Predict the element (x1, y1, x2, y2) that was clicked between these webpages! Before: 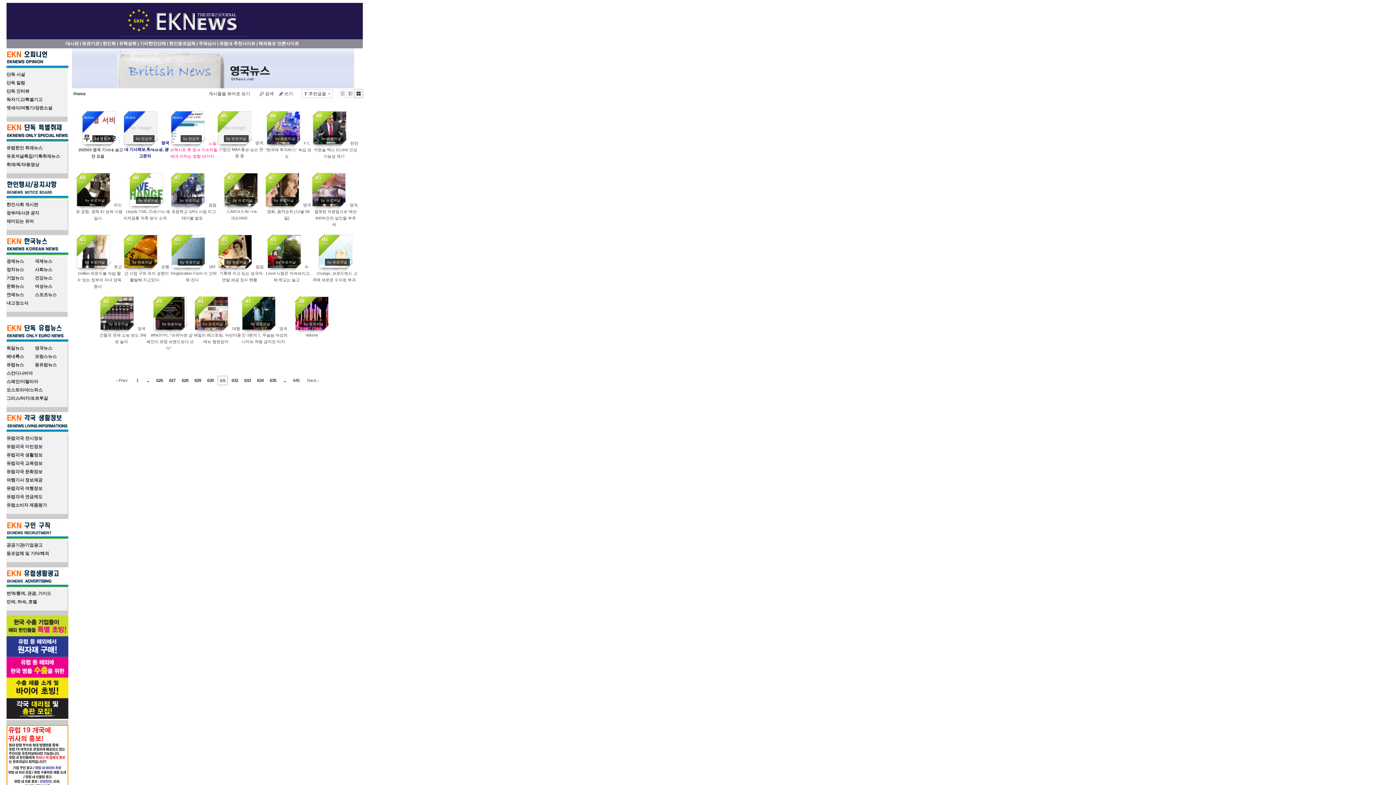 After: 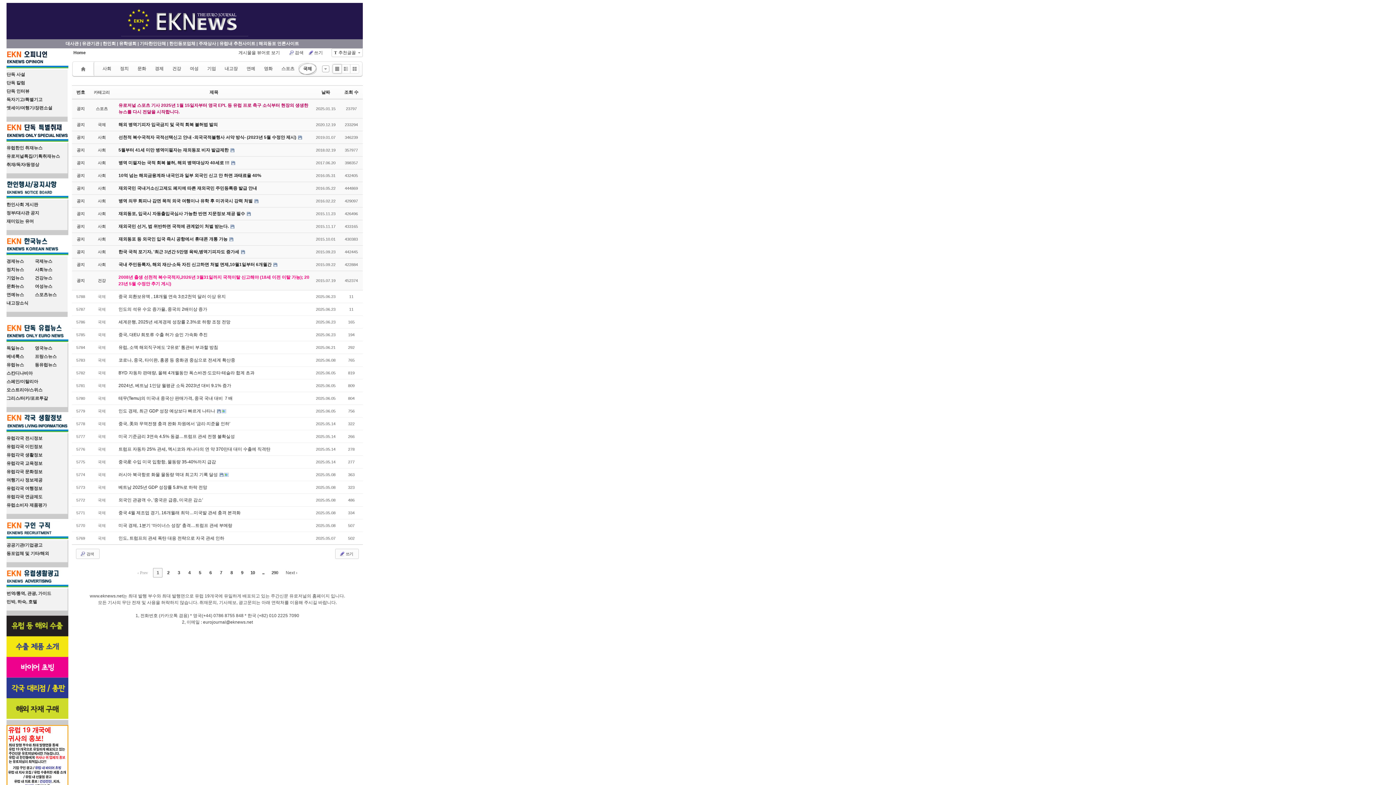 Action: bbox: (34, 258, 52, 264) label: 국제뉴스